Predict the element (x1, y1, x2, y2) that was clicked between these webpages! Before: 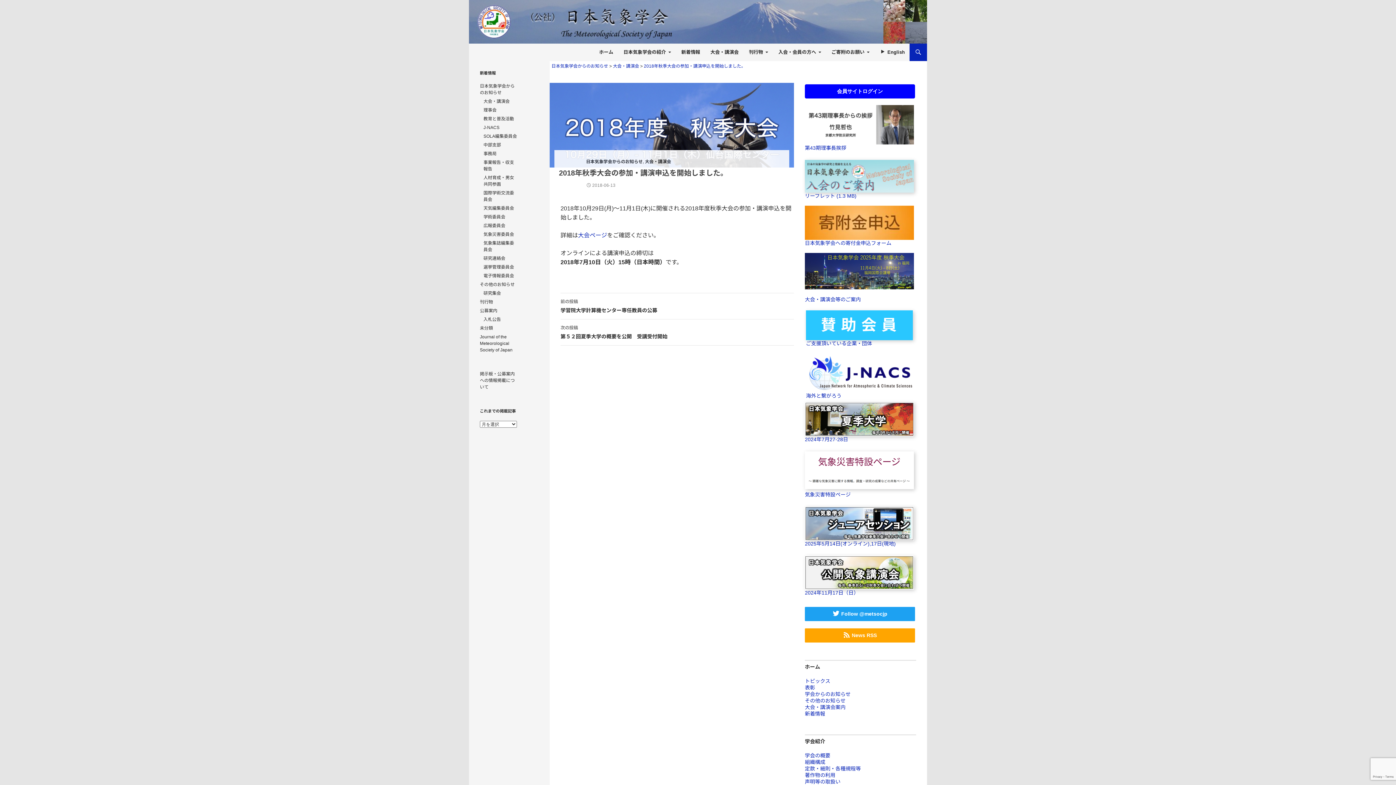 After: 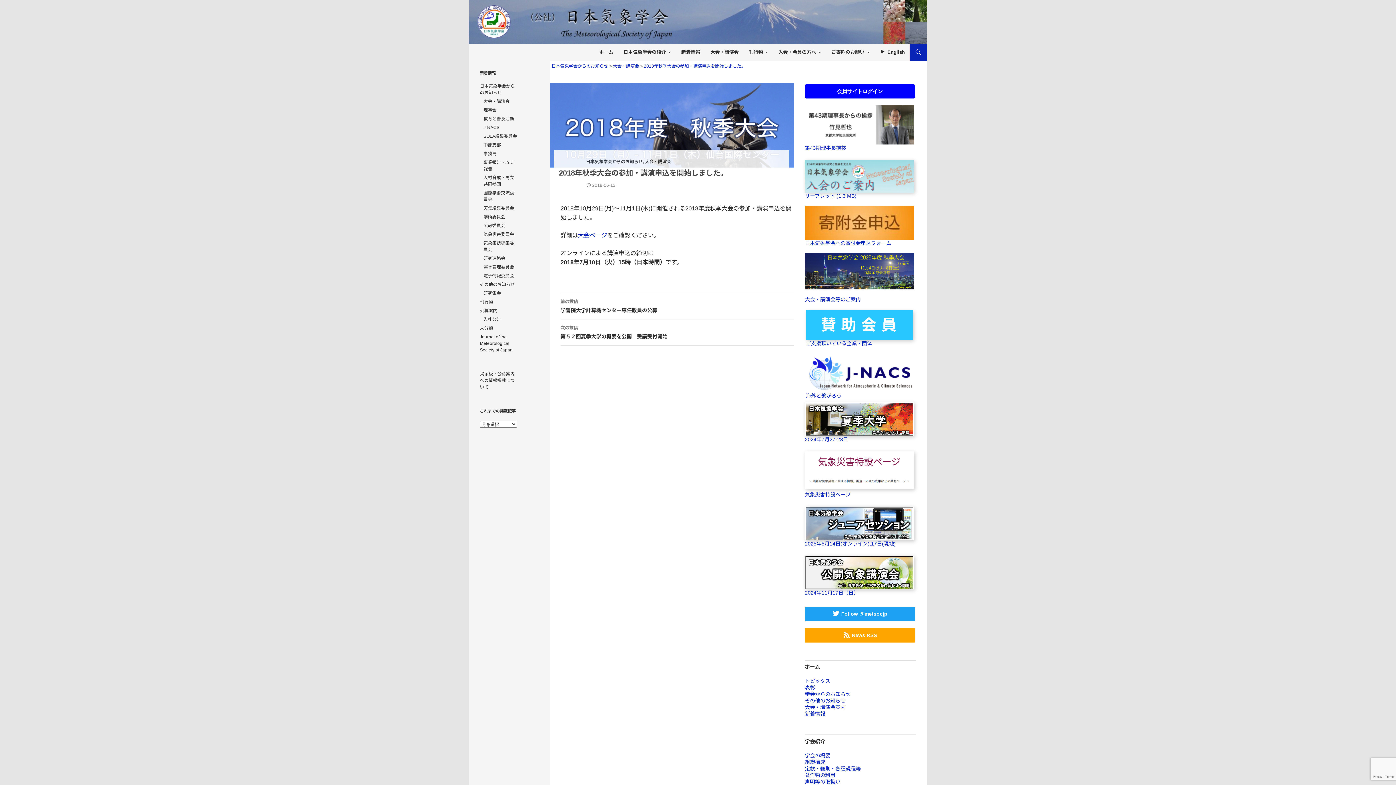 Action: label: 2018年秋季大会の参加・講演申込を開始しました。 bbox: (644, 63, 745, 68)